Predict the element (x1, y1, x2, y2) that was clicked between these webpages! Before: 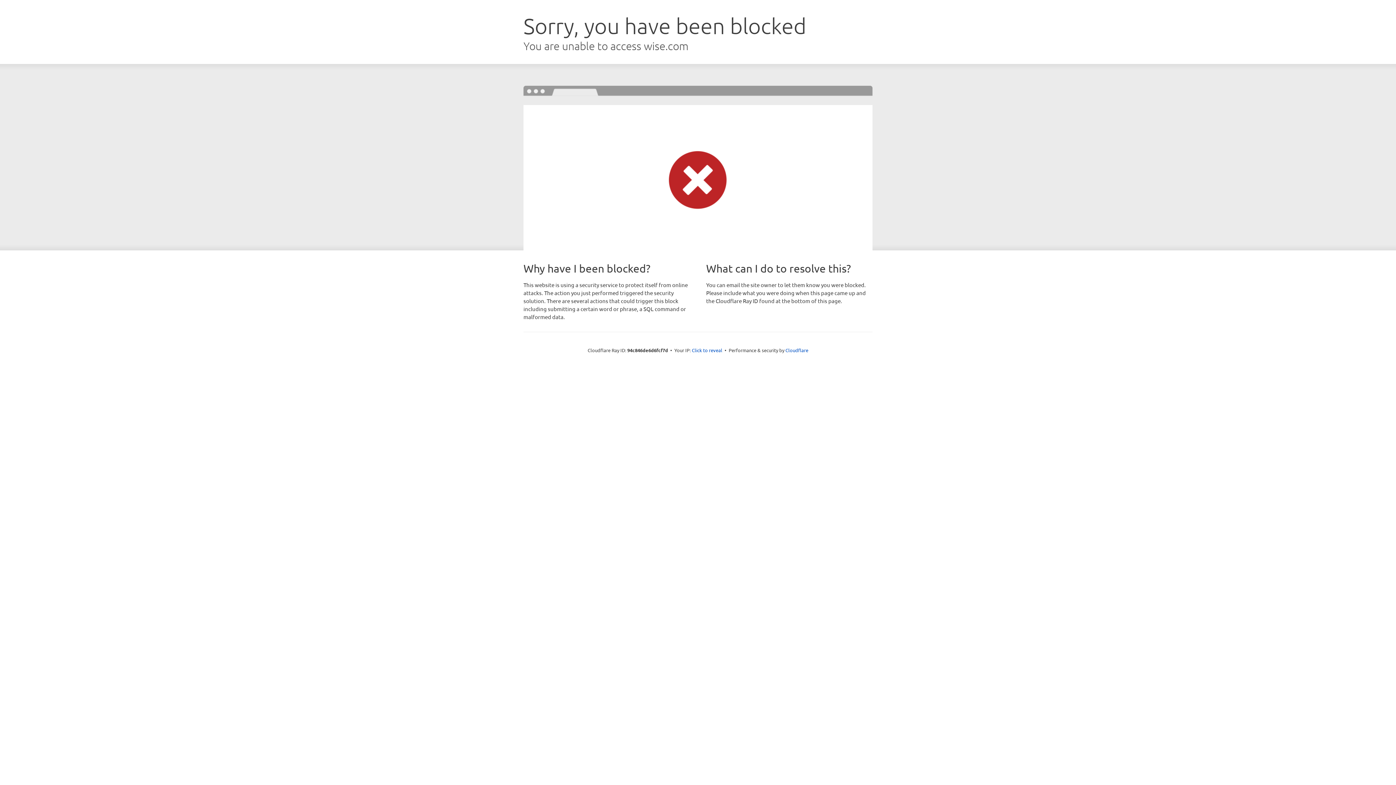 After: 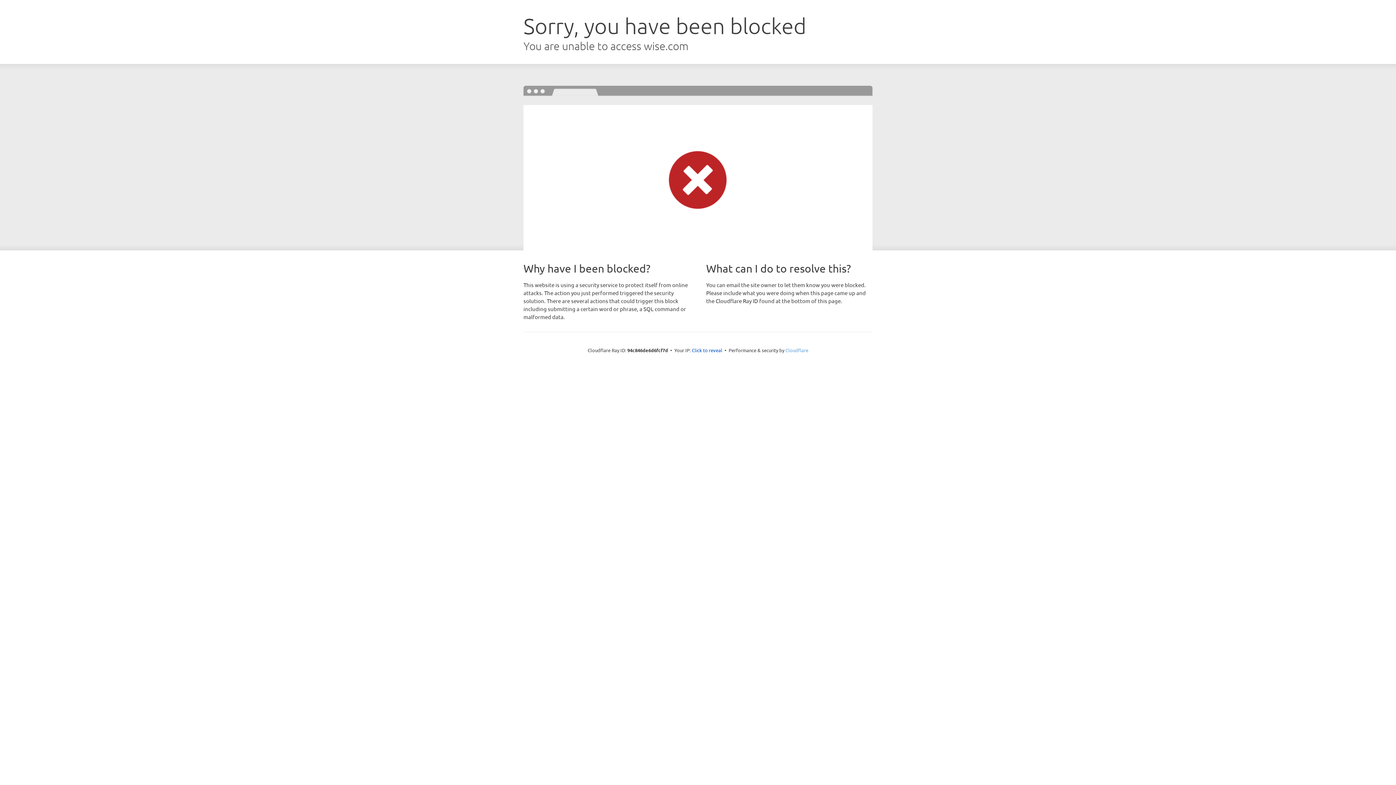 Action: label: Cloudflare bbox: (785, 347, 808, 353)